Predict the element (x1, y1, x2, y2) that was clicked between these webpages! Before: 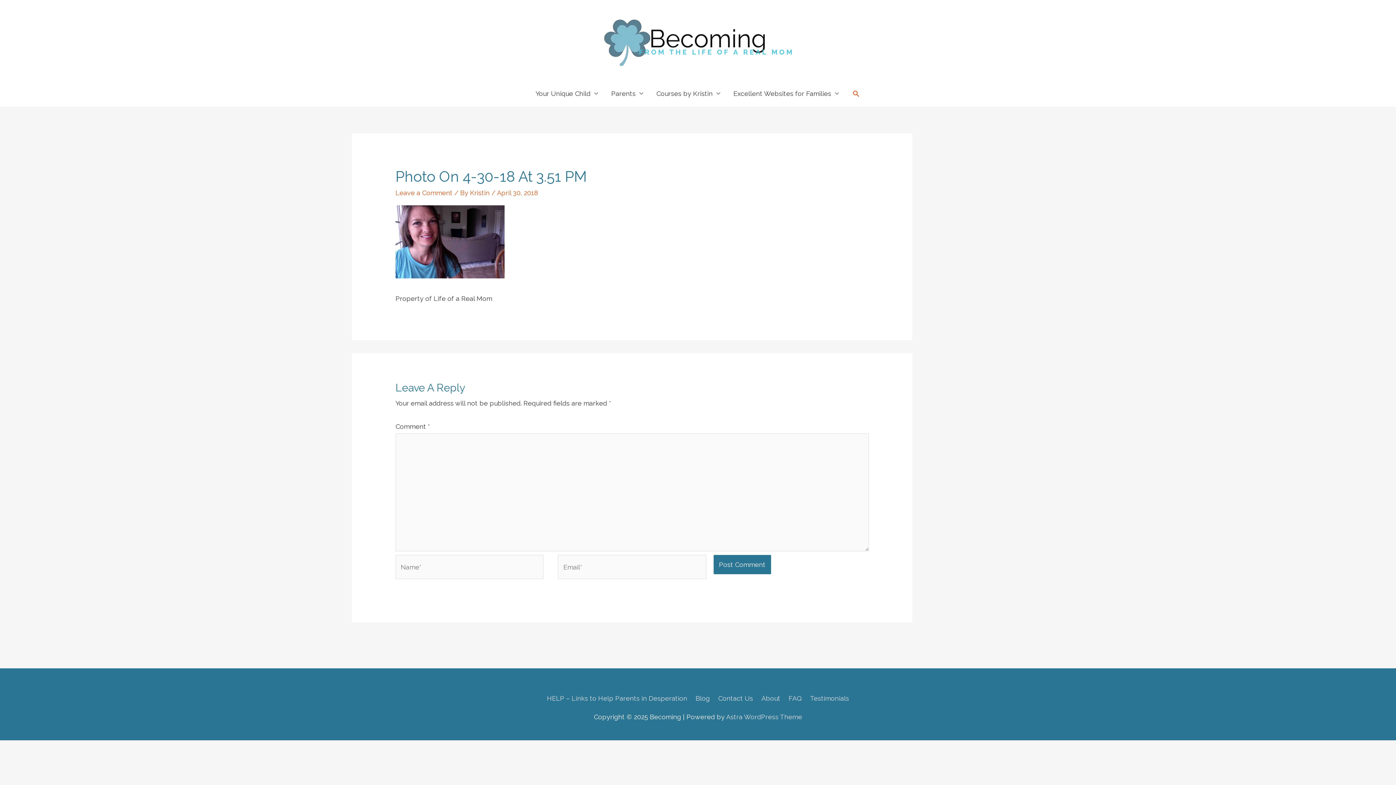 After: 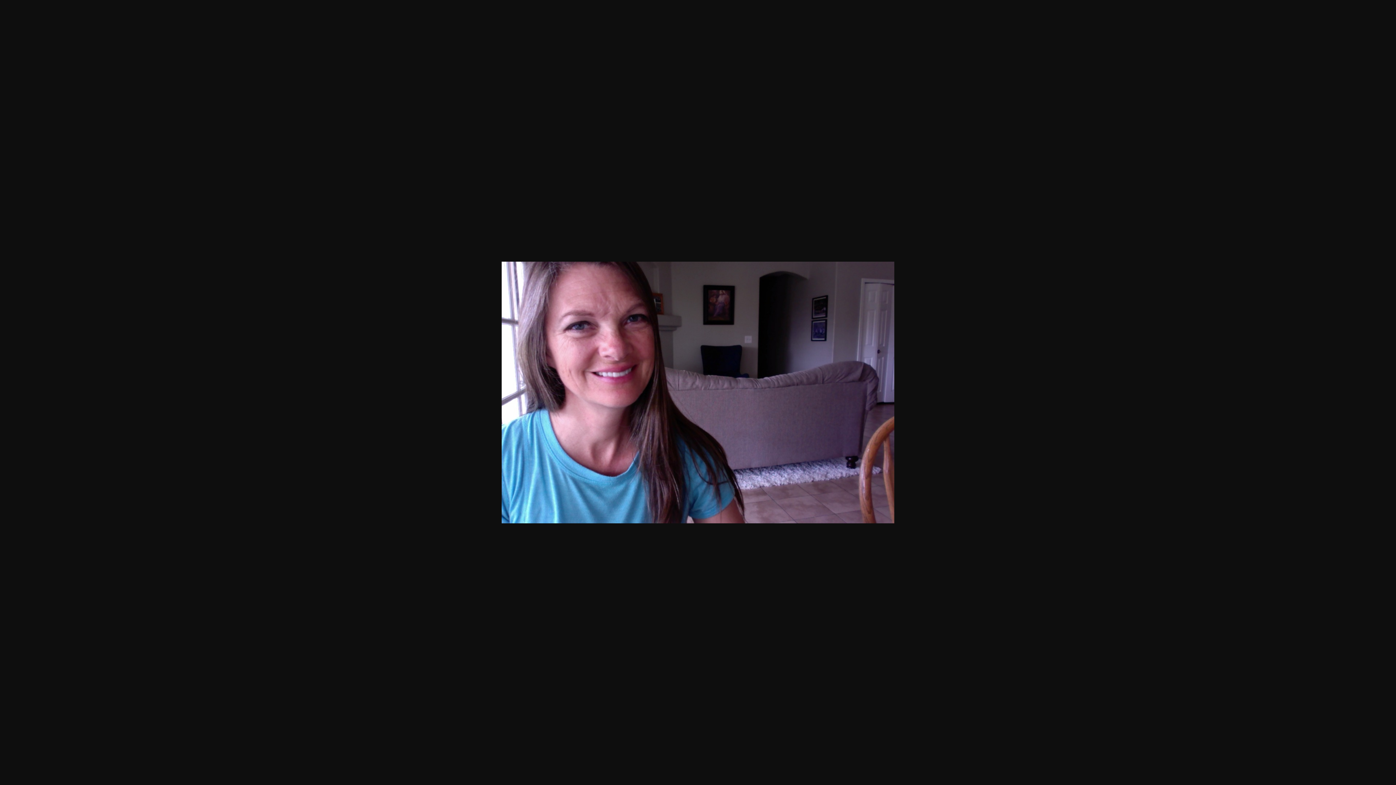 Action: bbox: (395, 237, 504, 245)